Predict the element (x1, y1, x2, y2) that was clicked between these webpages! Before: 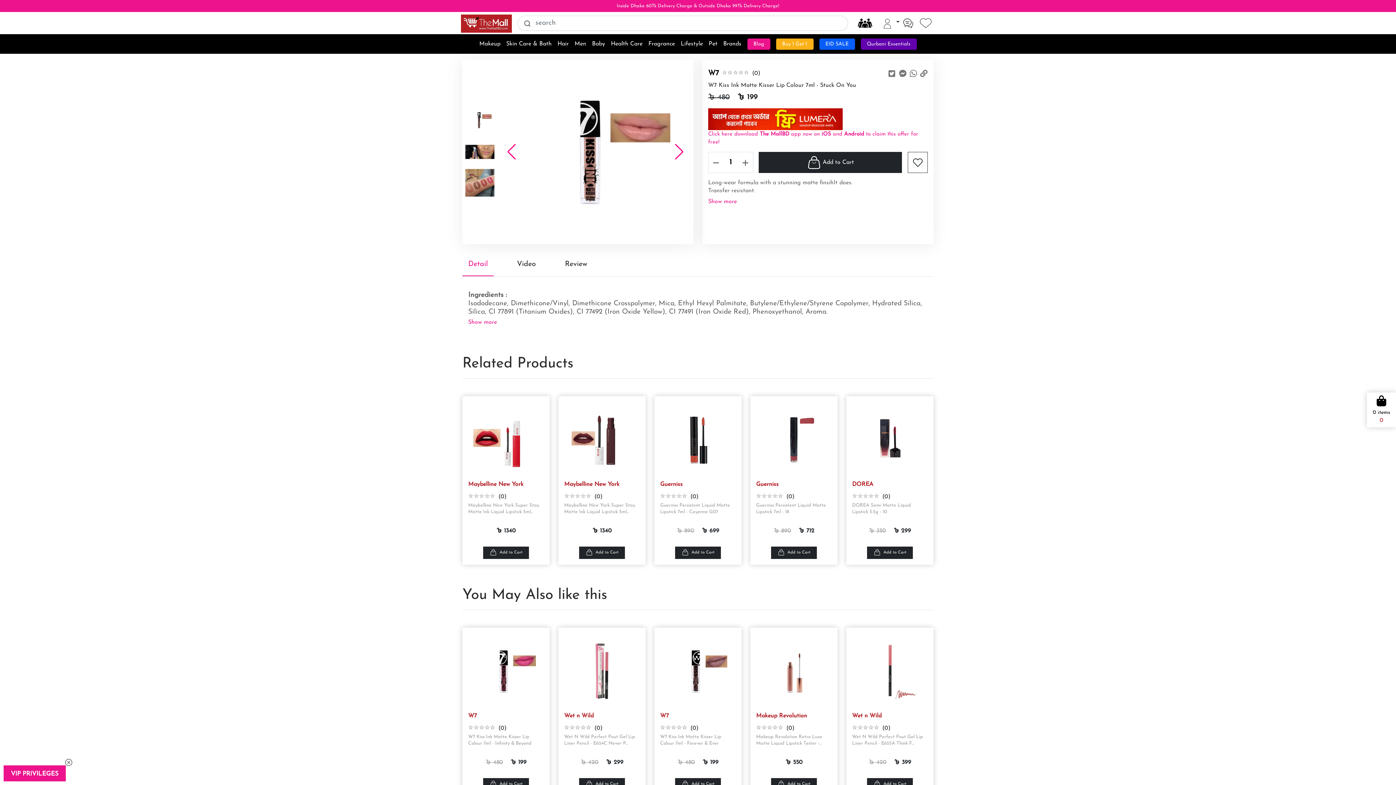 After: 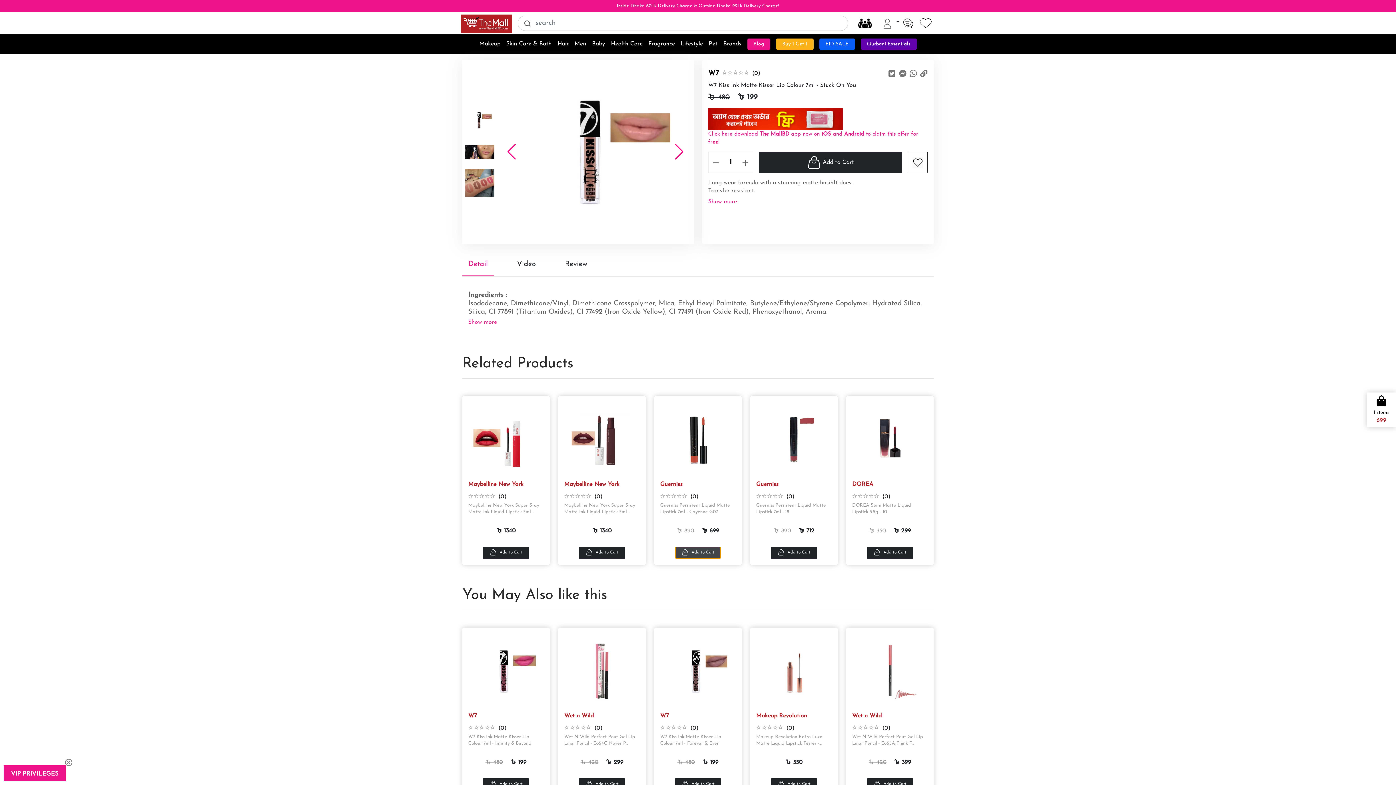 Action: label: Add to Cart bbox: (675, 546, 721, 559)